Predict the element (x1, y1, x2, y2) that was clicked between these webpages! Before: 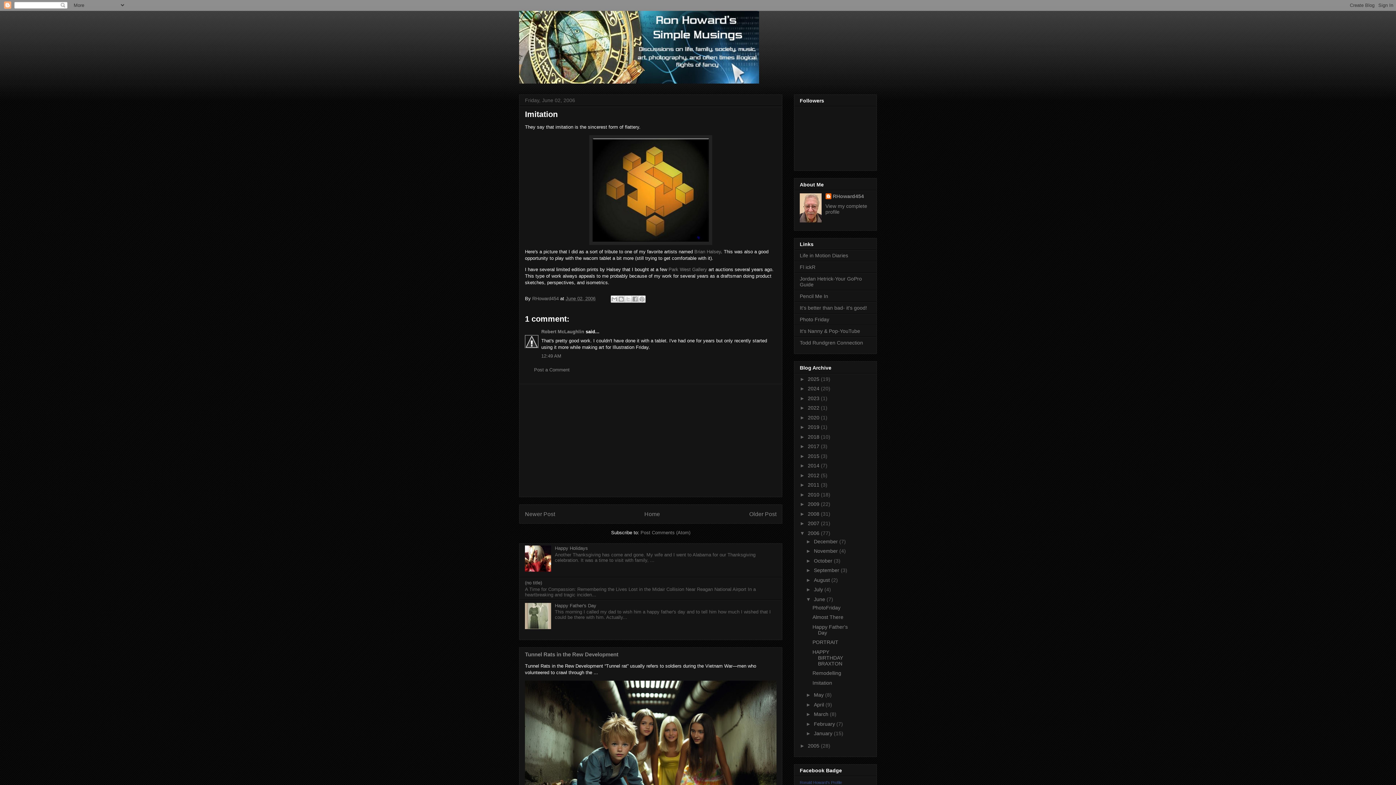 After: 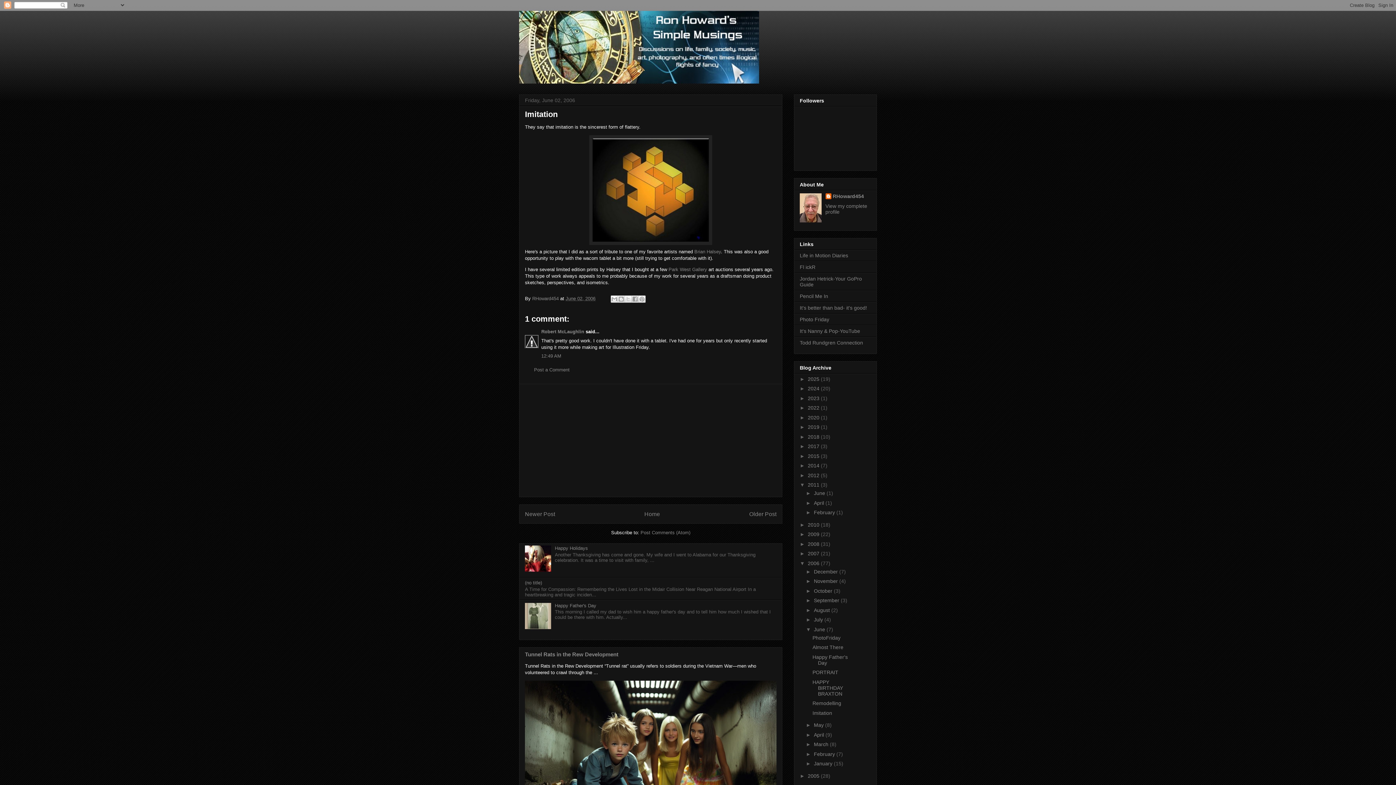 Action: label: ►   bbox: (800, 482, 808, 488)